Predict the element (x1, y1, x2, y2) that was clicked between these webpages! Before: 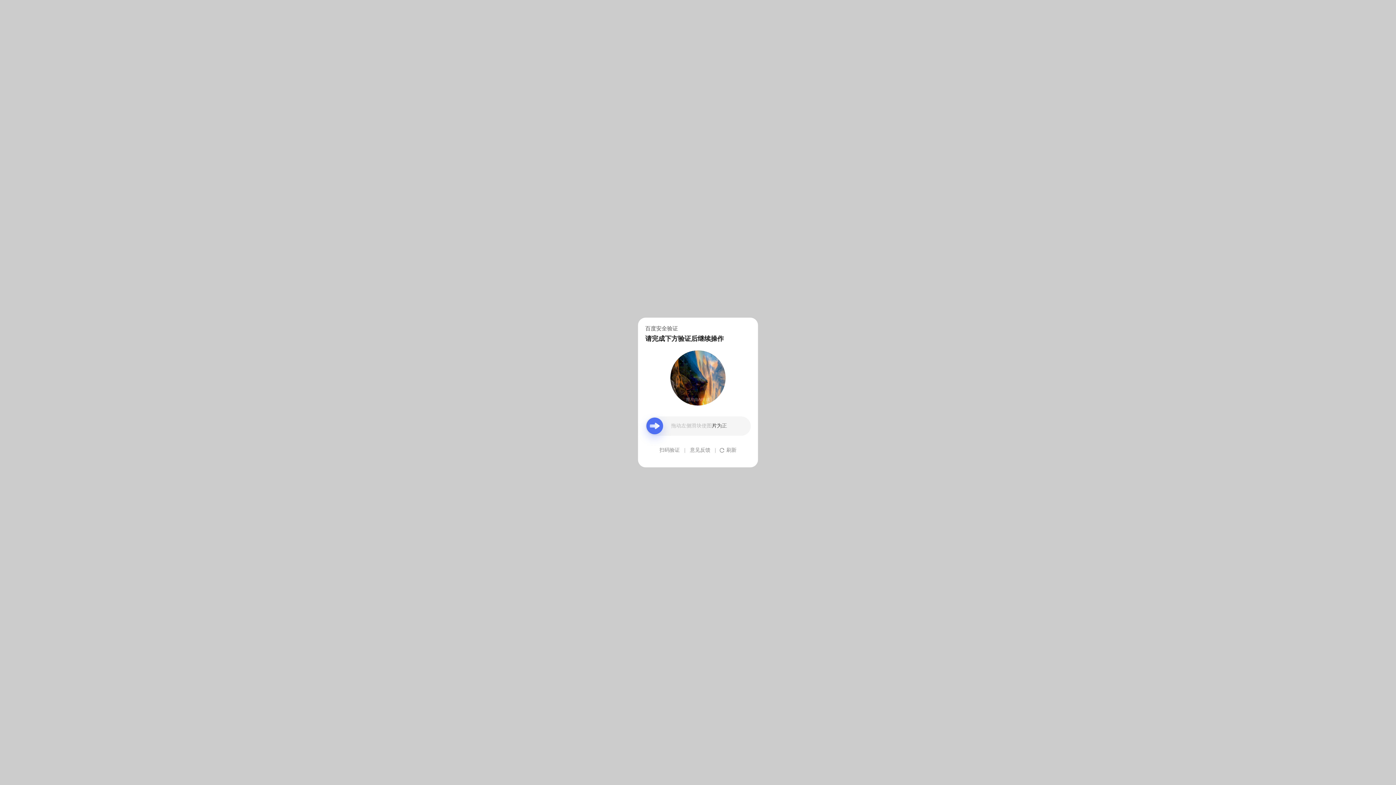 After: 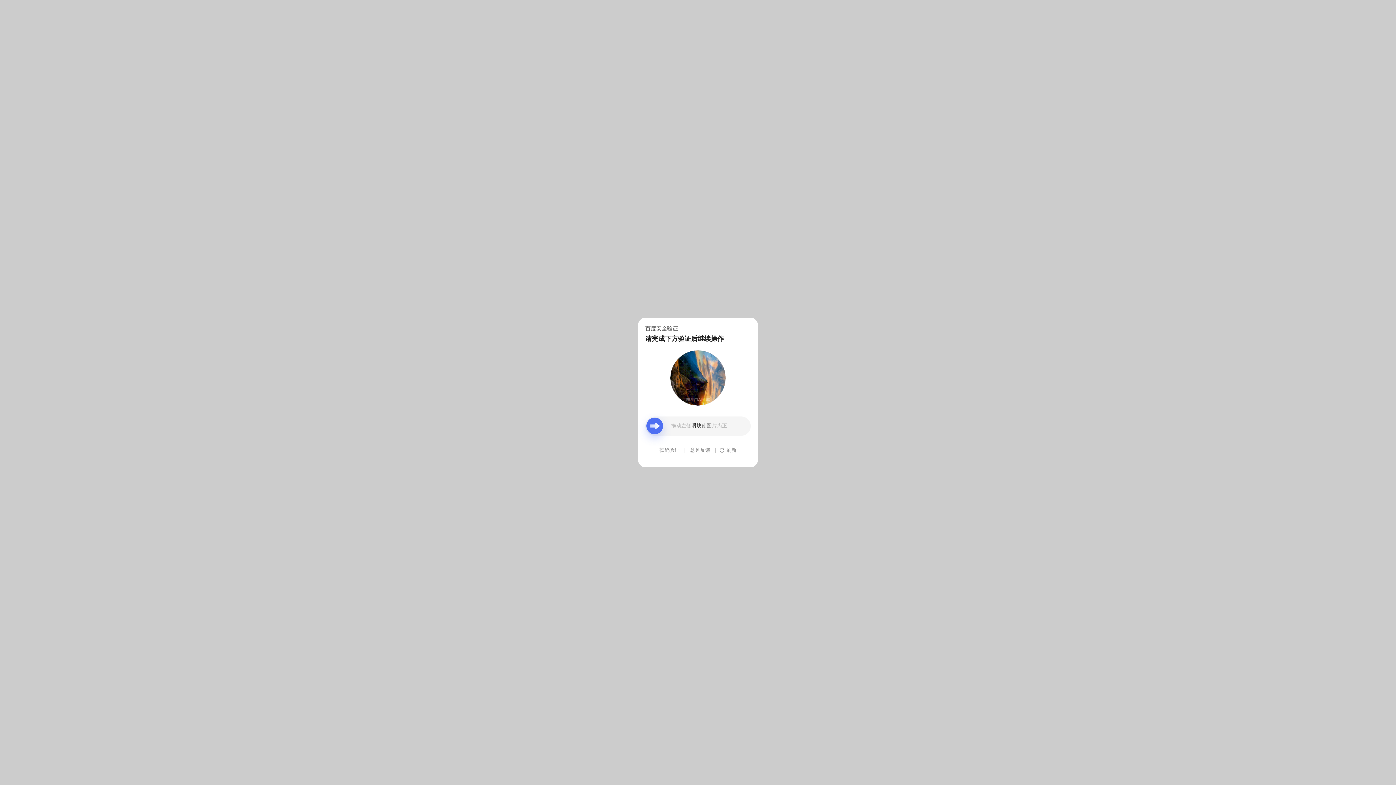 Action: bbox: (690, 439, 710, 461) label: 意见反馈